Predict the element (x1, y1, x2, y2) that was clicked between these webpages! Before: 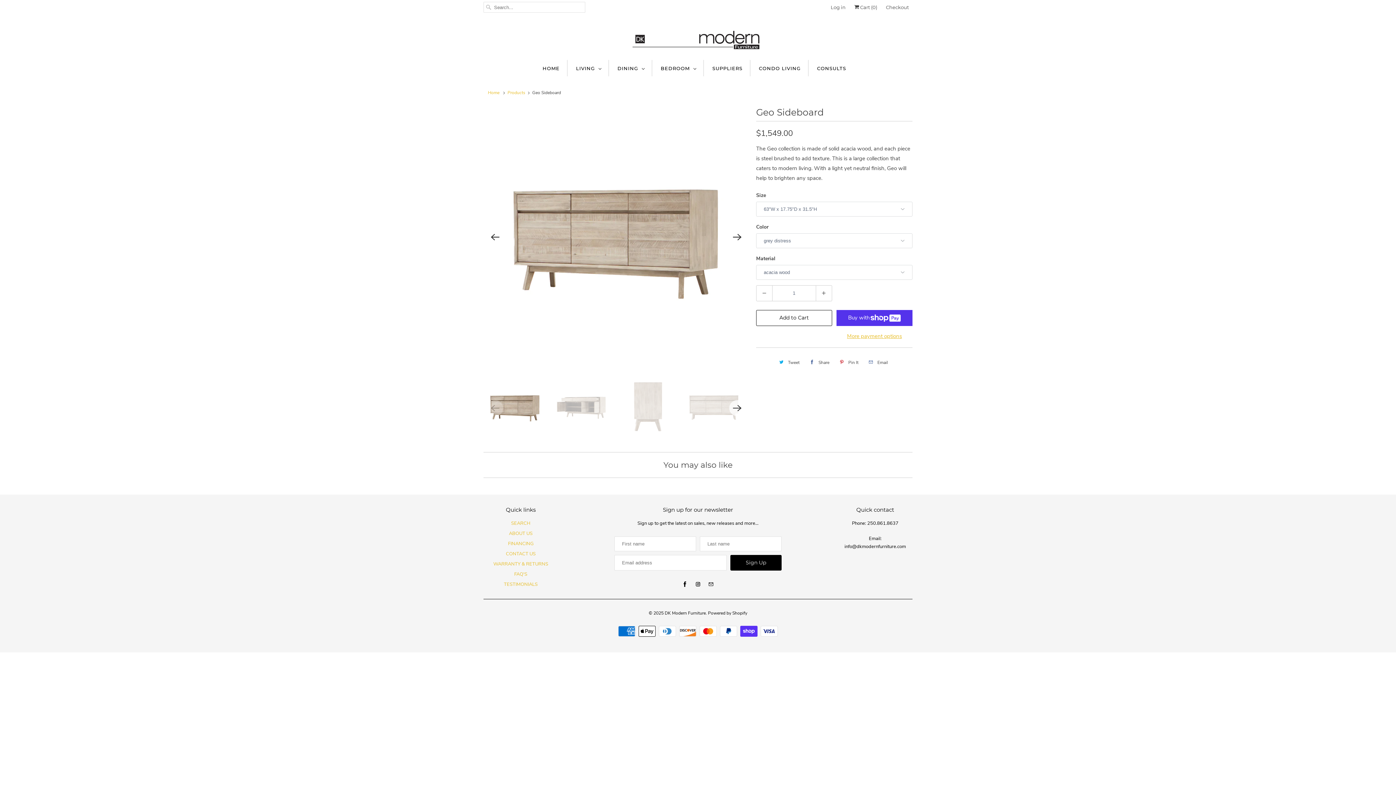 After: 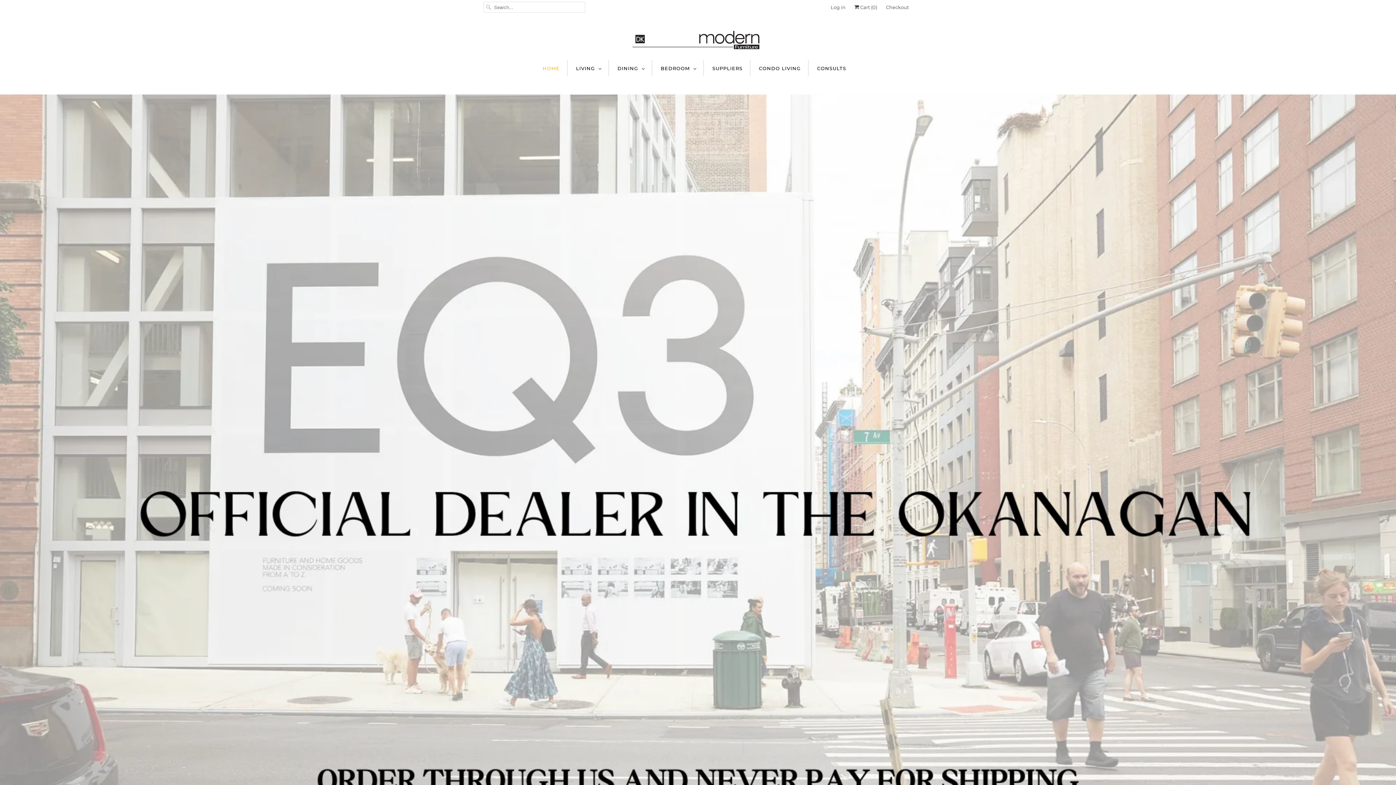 Action: bbox: (632, 20, 763, 52)